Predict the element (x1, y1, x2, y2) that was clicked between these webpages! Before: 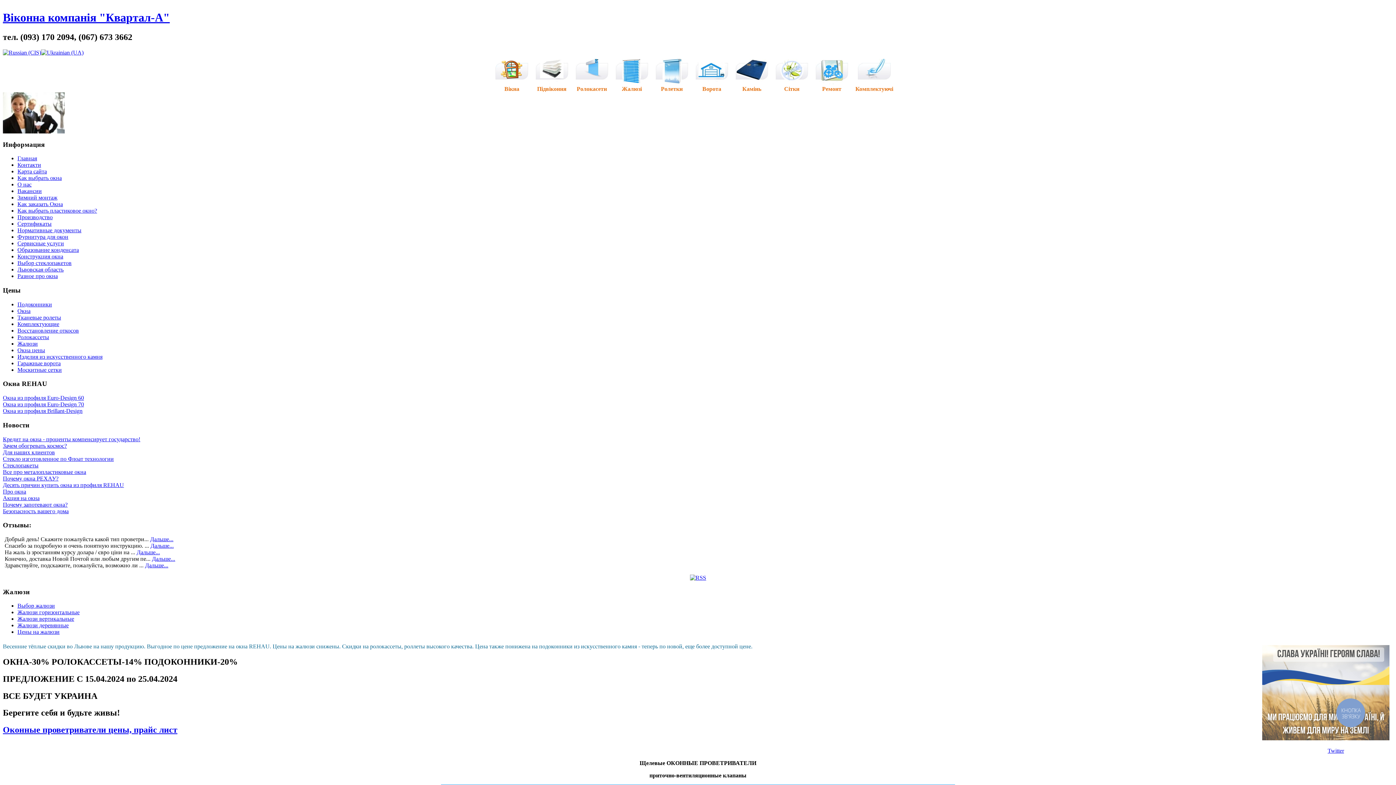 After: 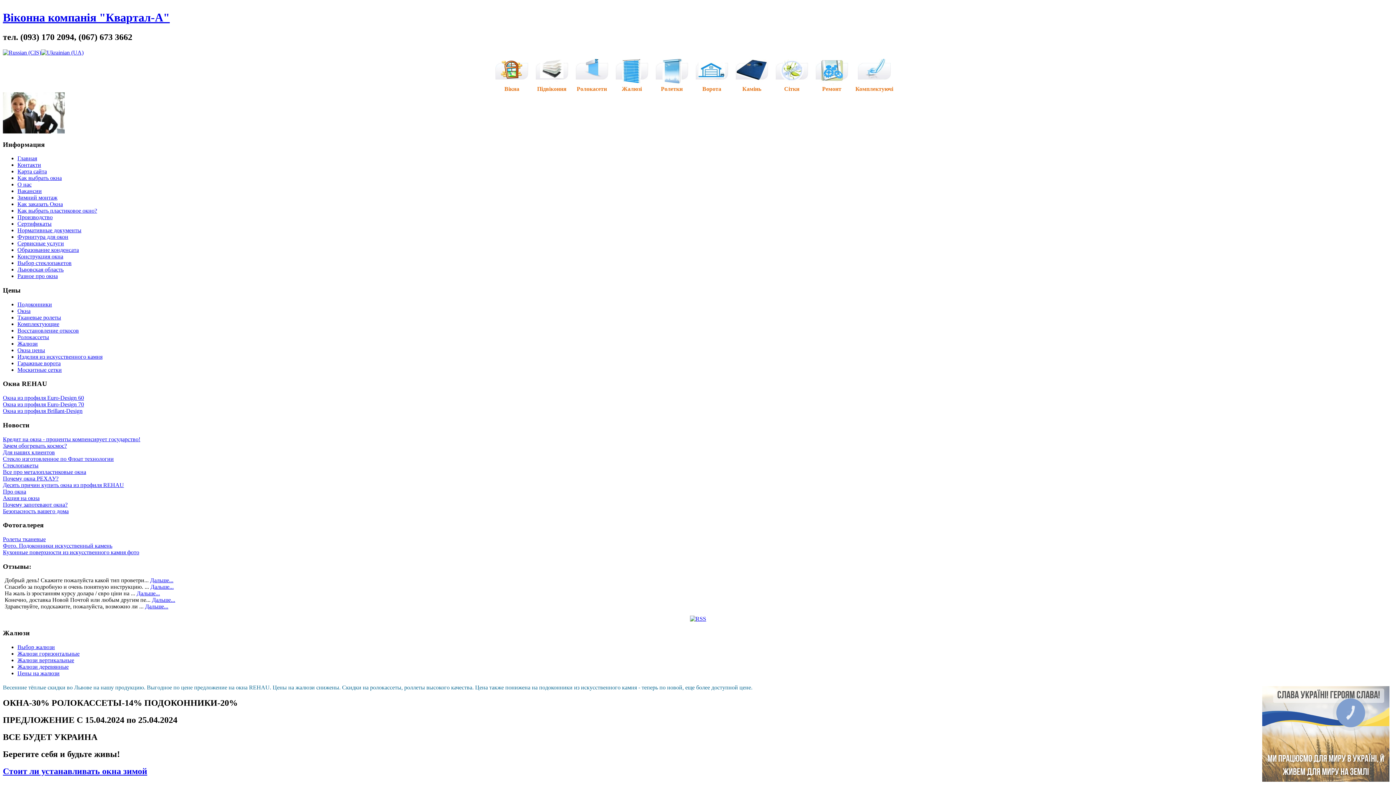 Action: label: Зимний монтаж bbox: (17, 194, 57, 200)